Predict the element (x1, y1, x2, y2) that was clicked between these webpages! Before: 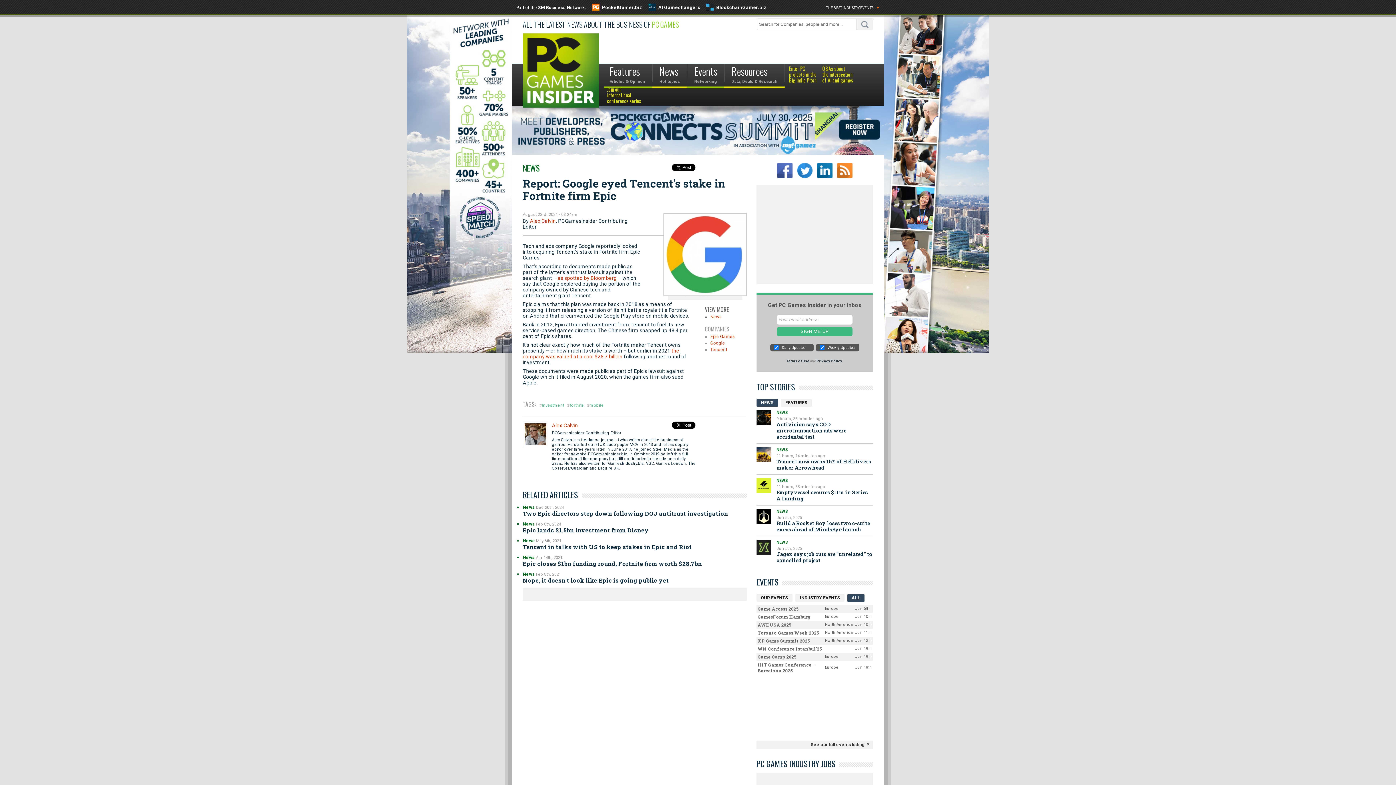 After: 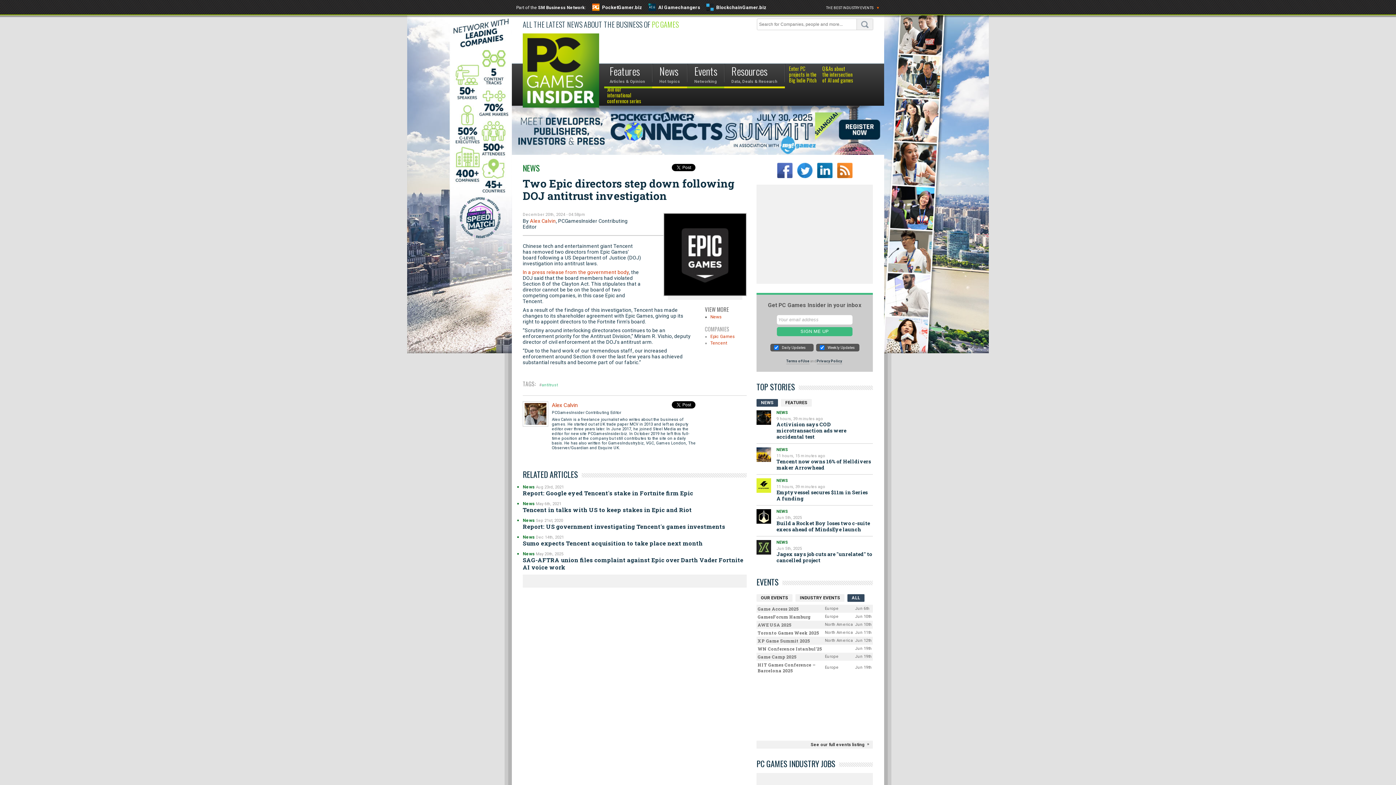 Action: bbox: (522, 505, 534, 510) label: News